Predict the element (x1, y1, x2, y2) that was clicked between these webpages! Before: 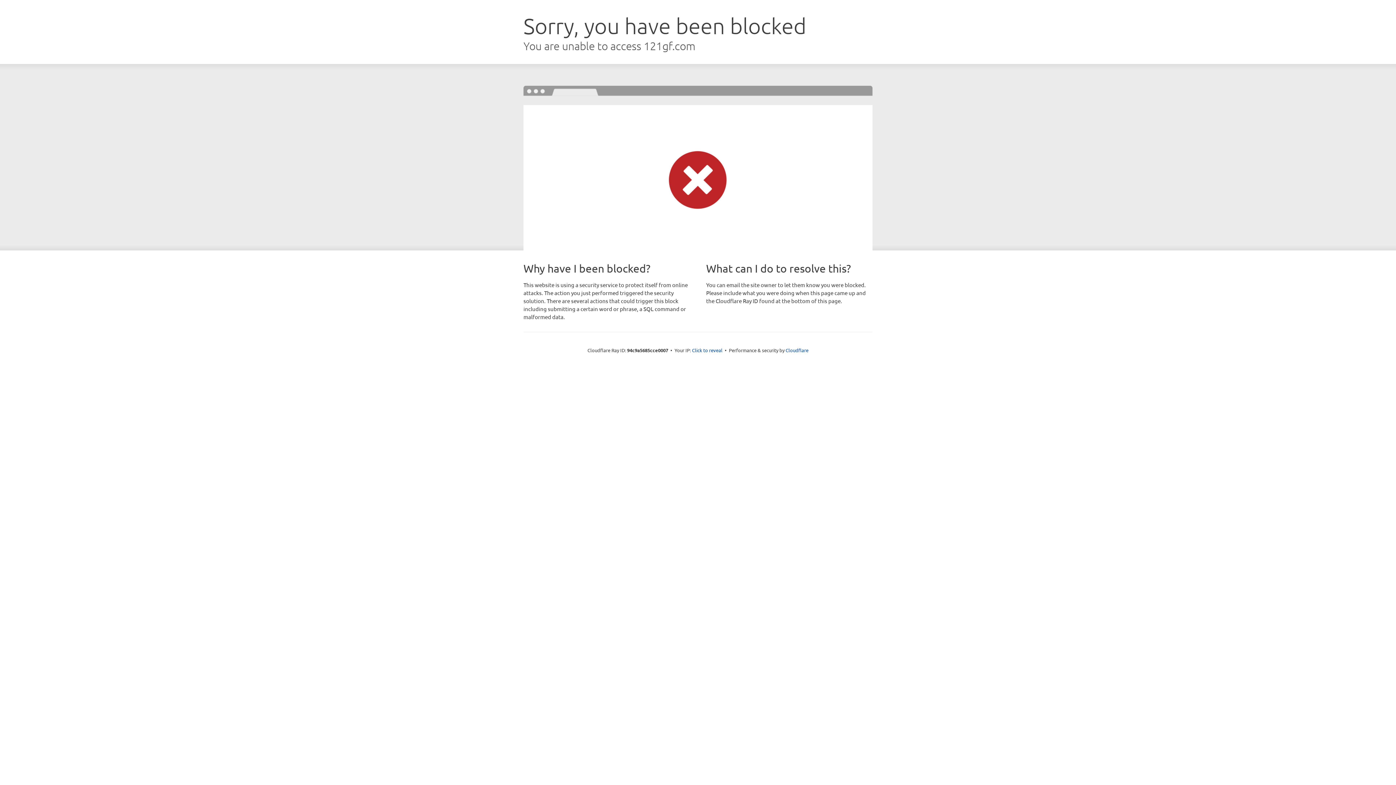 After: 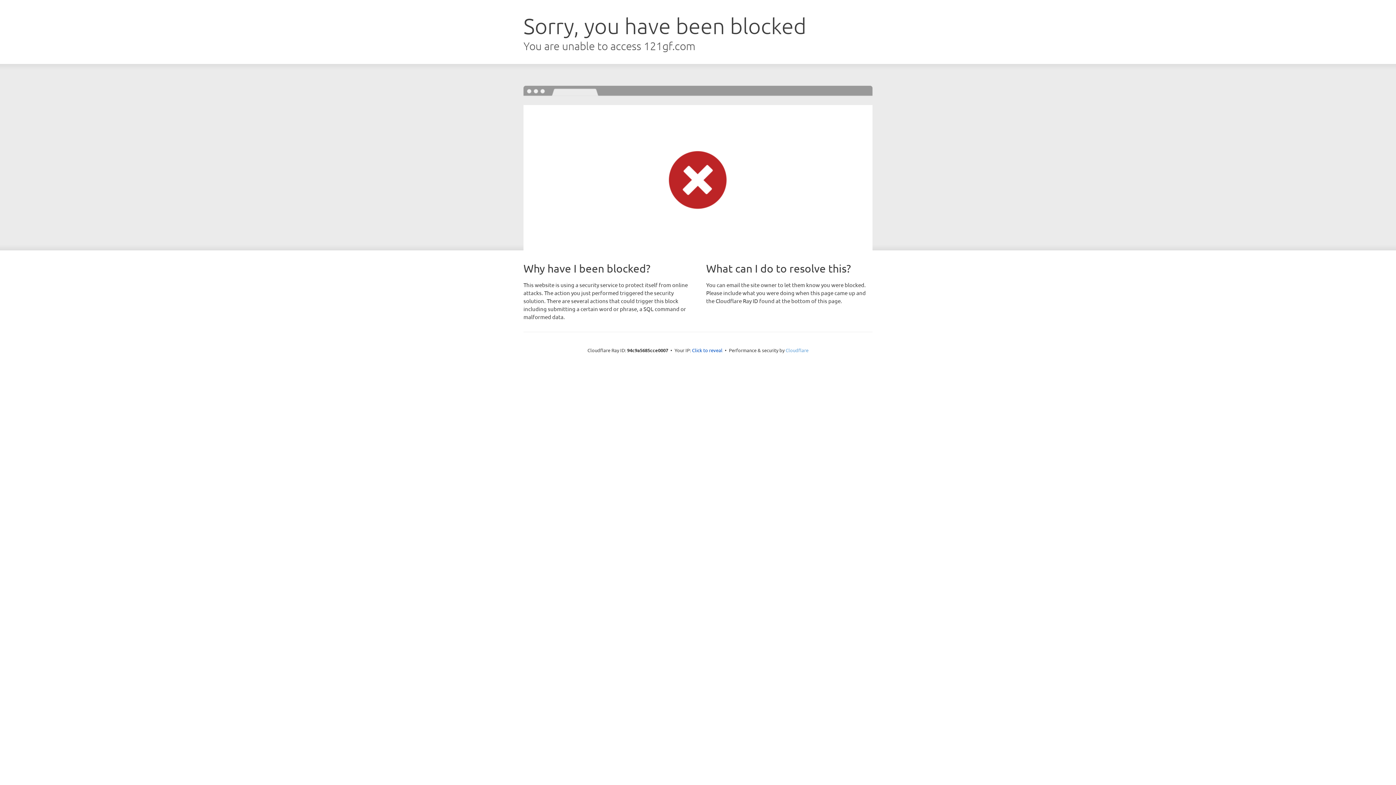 Action: bbox: (785, 347, 808, 353) label: Cloudflare